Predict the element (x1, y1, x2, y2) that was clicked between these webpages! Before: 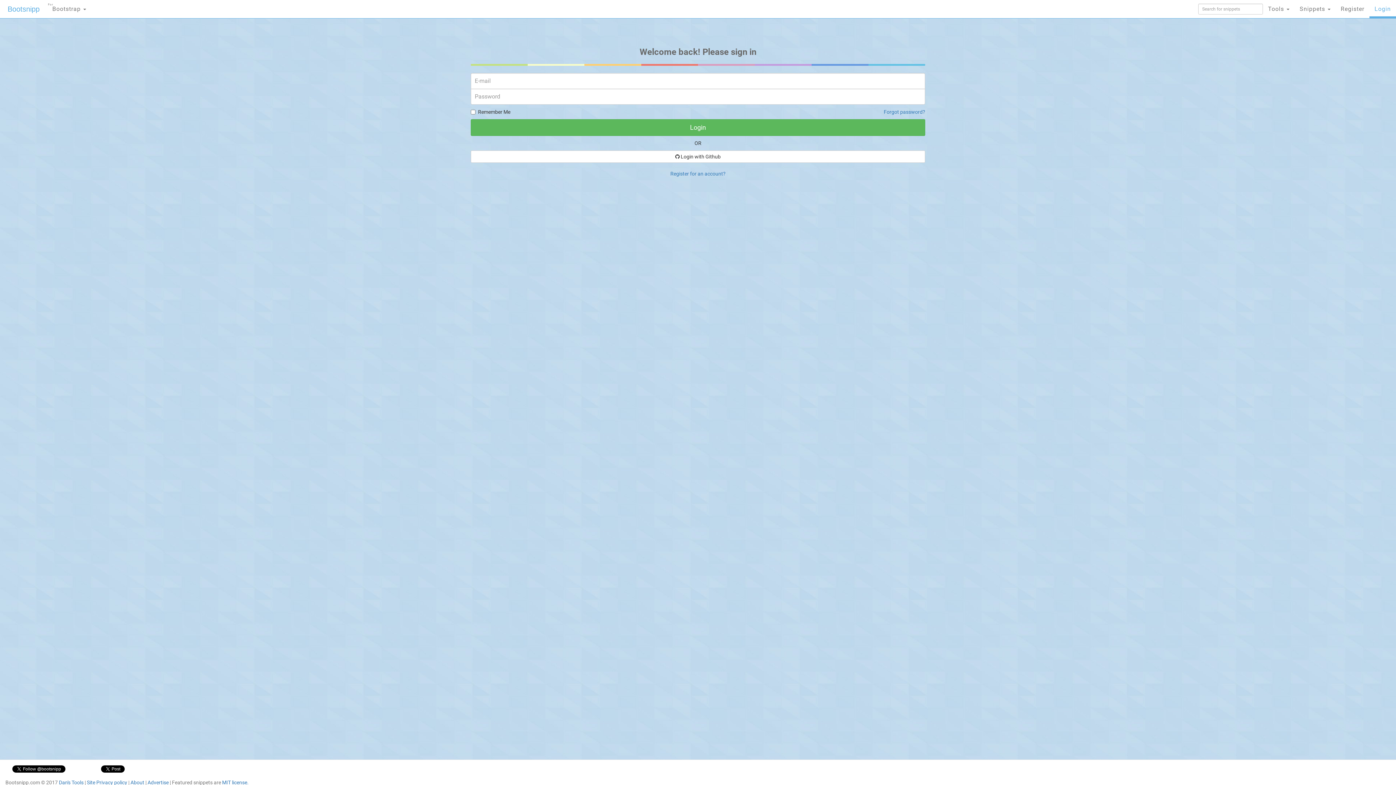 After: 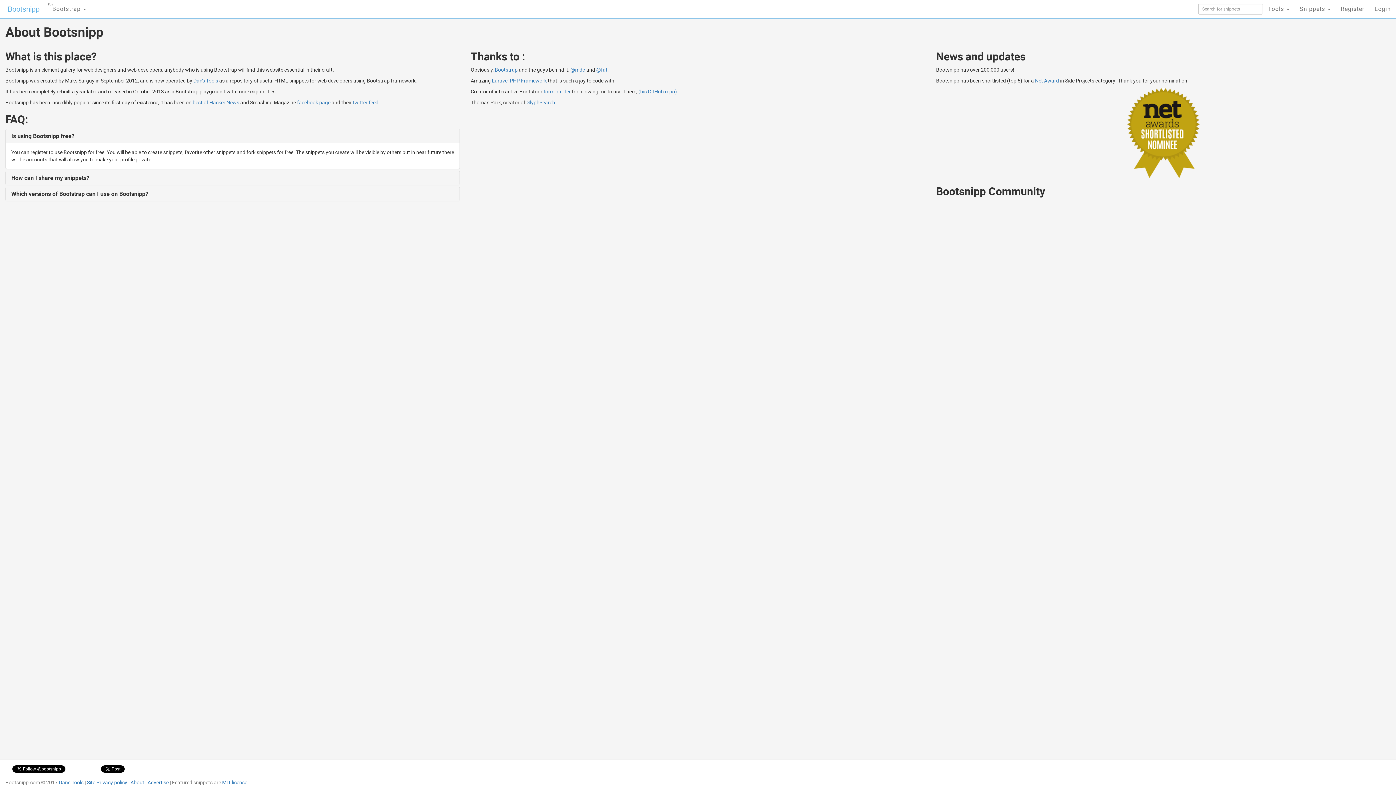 Action: label: About bbox: (130, 780, 144, 785)